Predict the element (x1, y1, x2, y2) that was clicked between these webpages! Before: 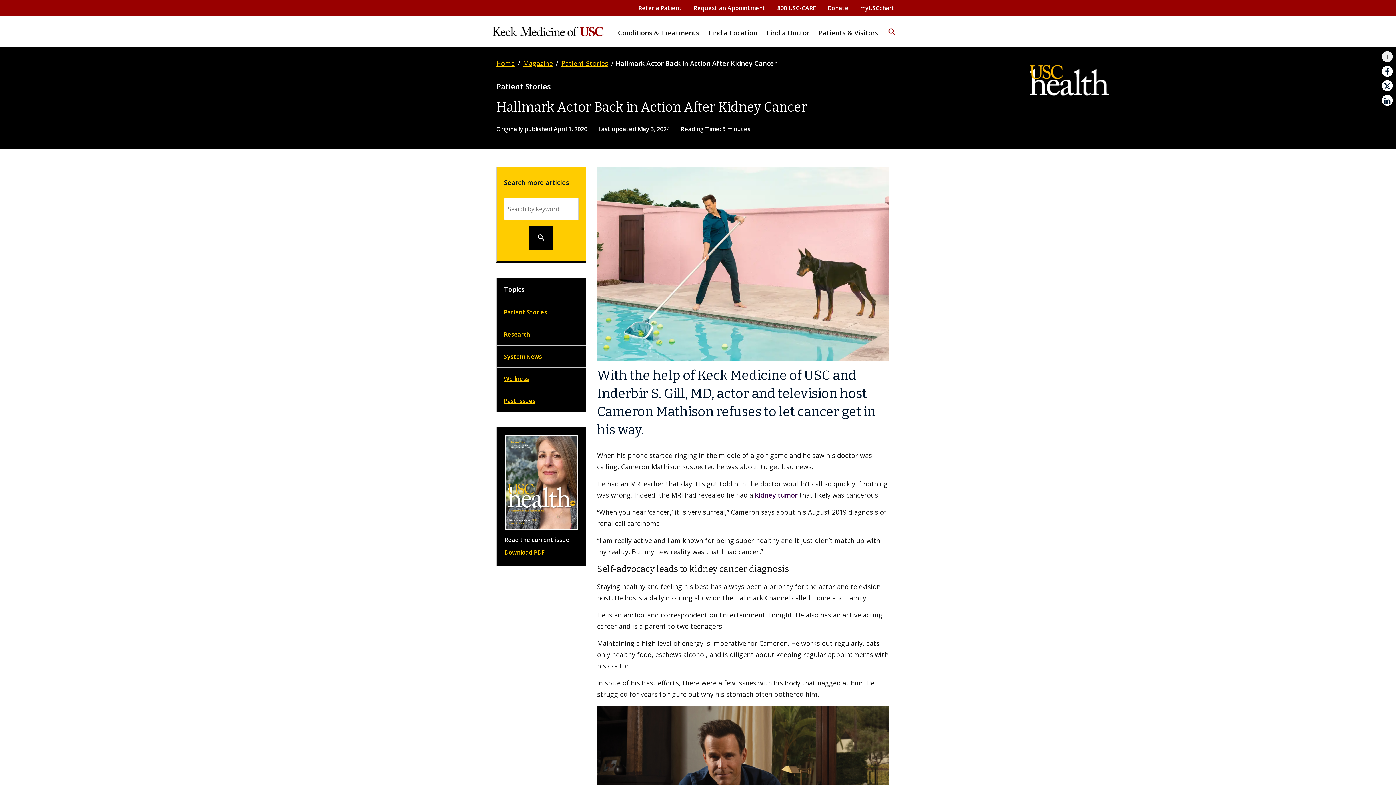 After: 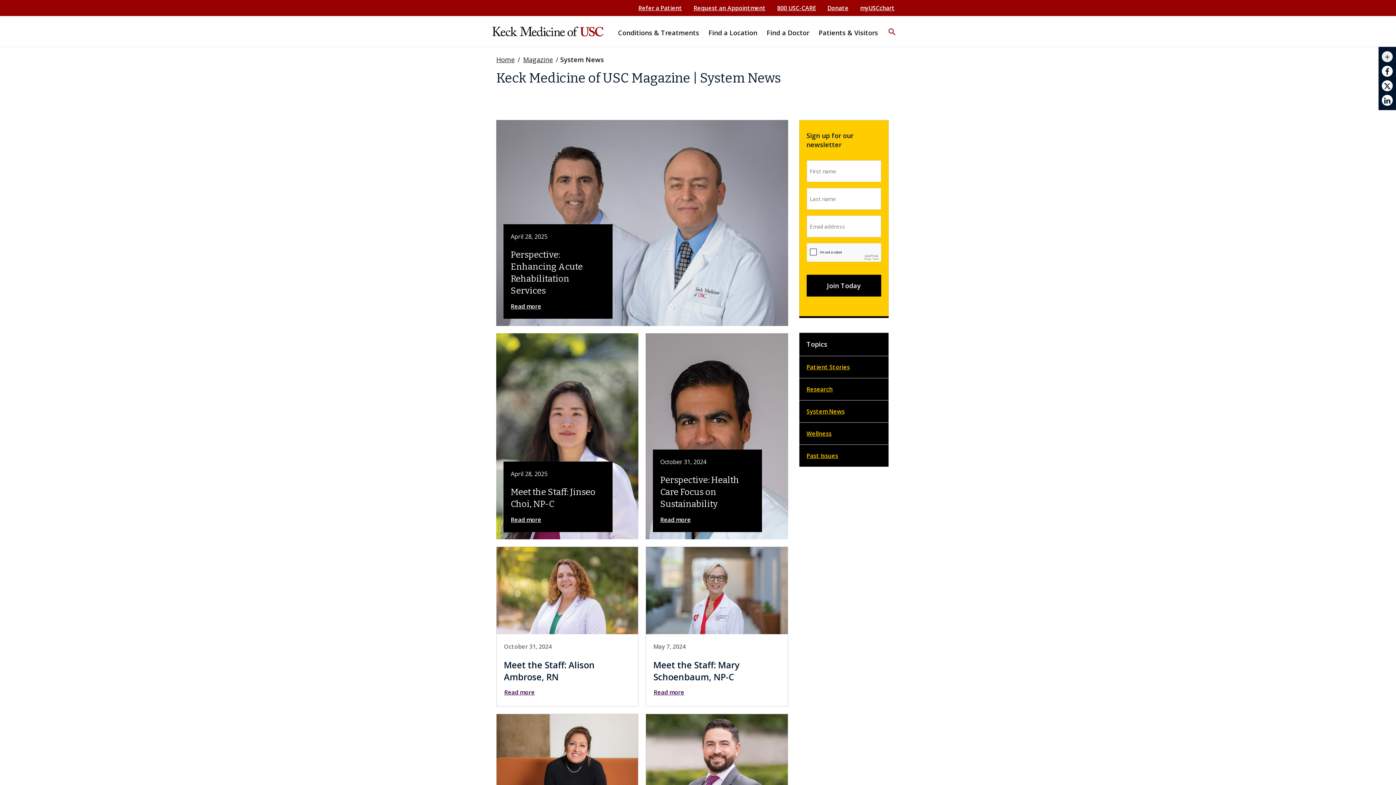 Action: bbox: (496, 345, 586, 368) label: System News